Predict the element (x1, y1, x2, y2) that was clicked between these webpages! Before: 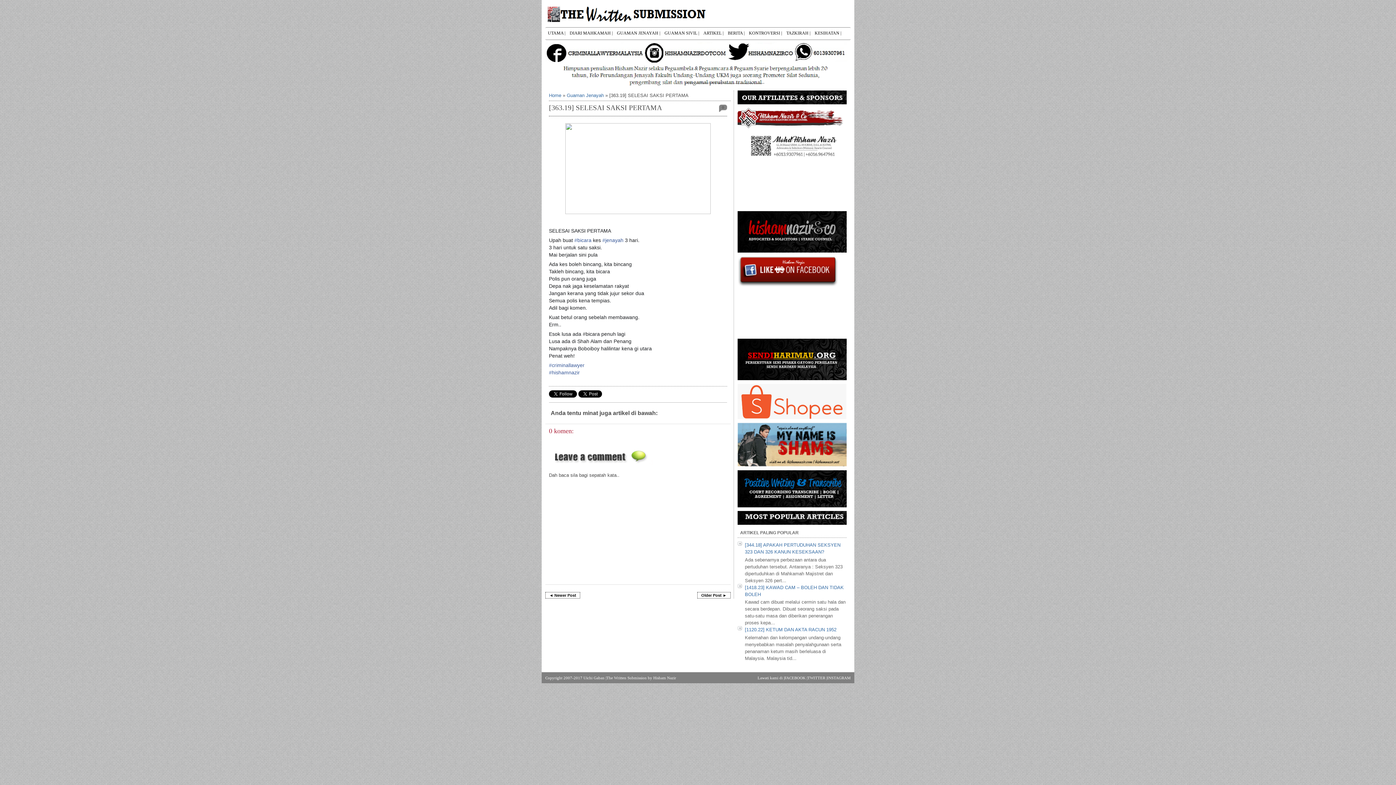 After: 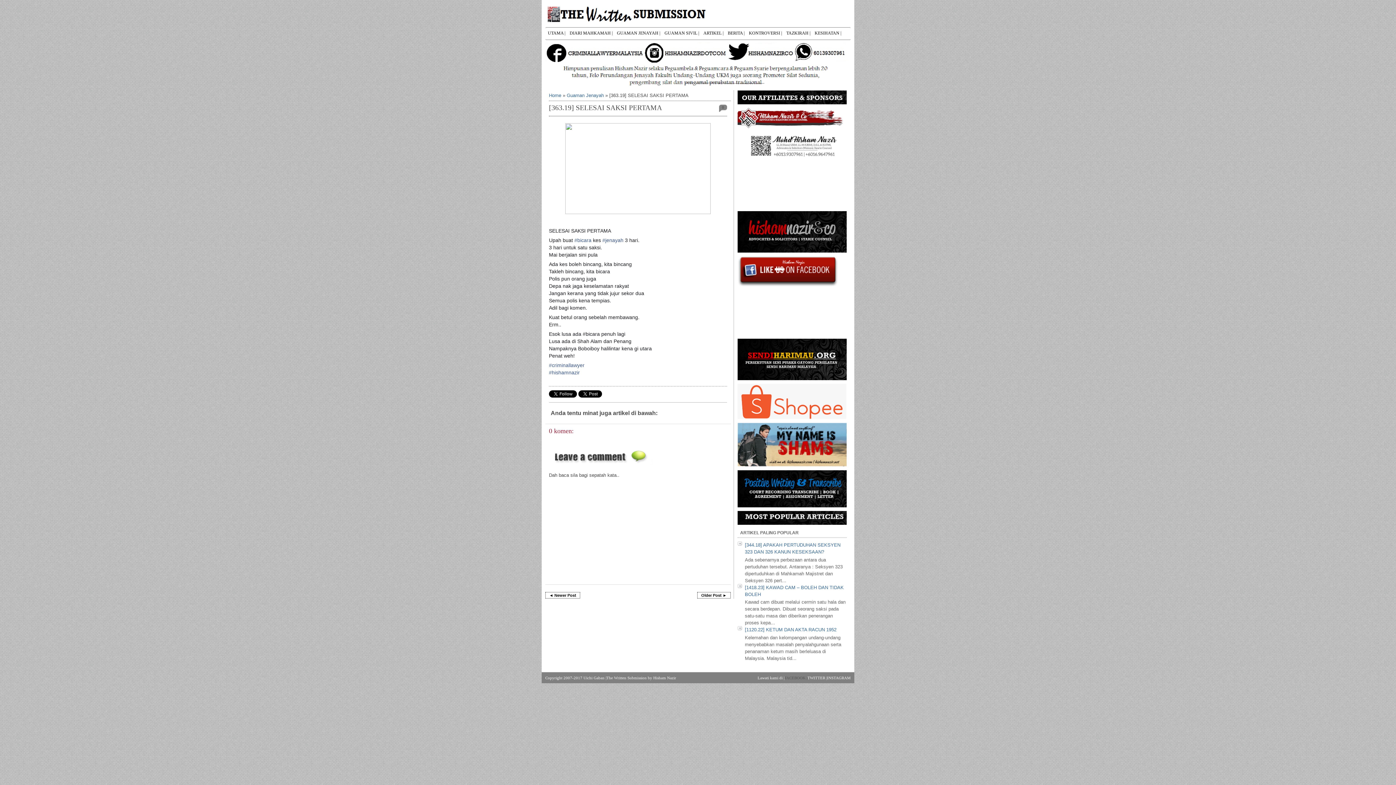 Action: bbox: (784, 675, 807, 680) label: FACEBOOK |